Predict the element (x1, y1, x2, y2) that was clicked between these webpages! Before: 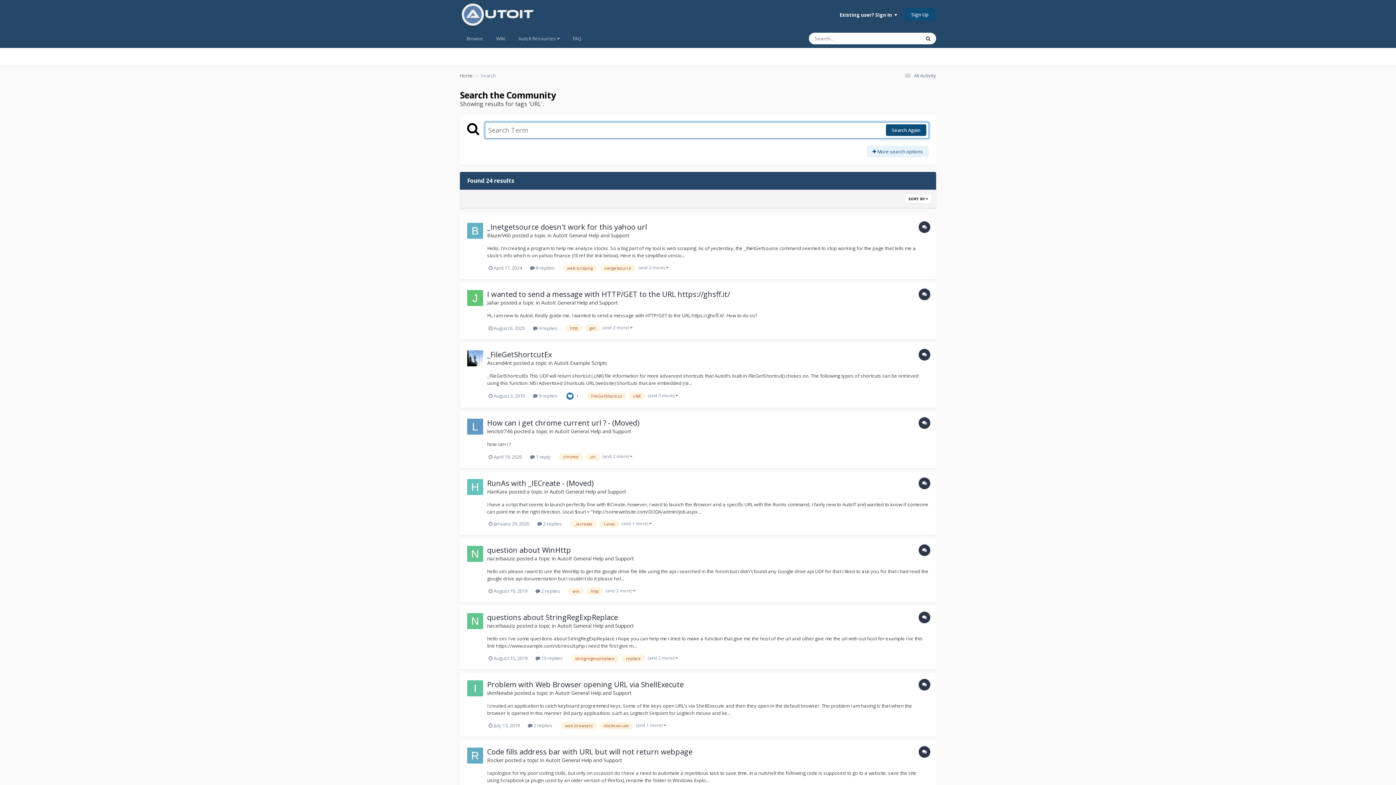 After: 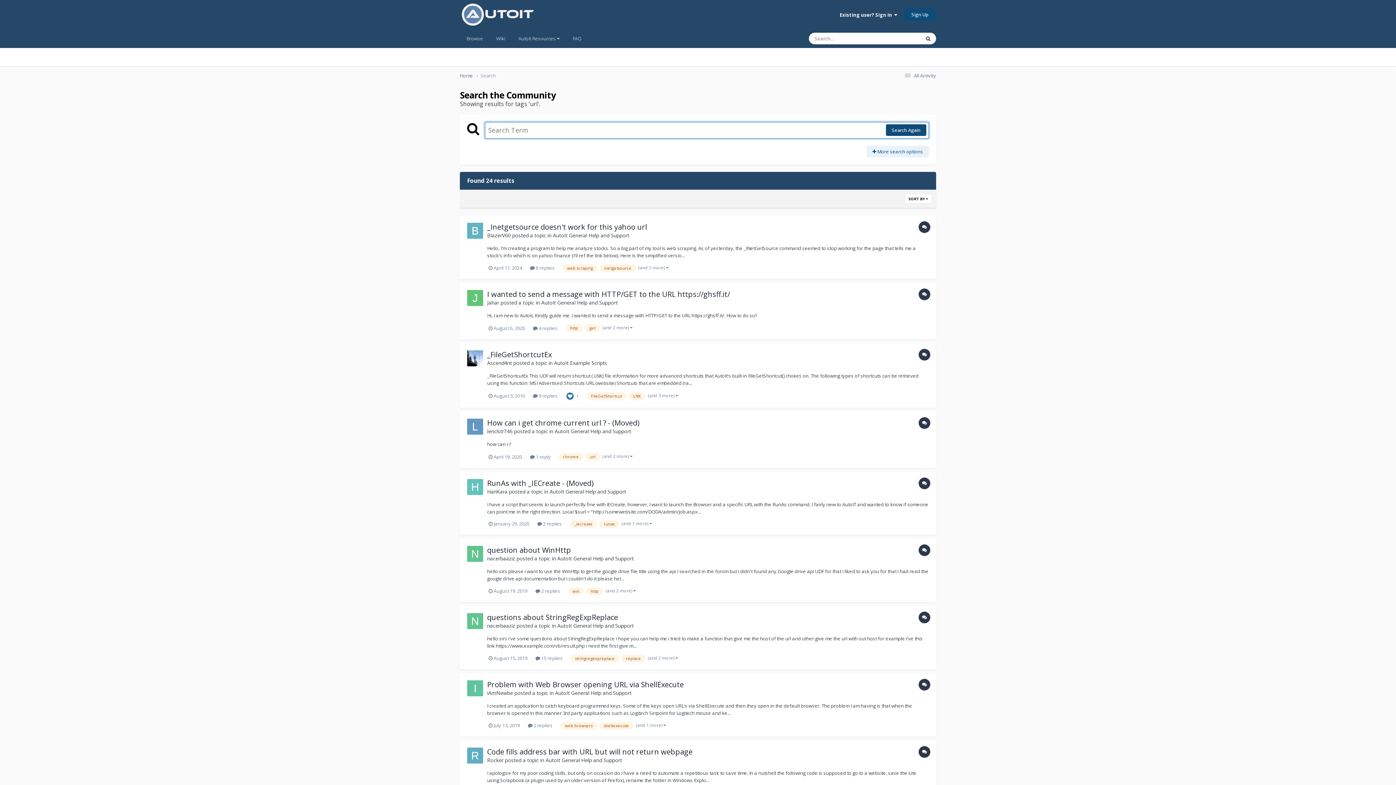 Action: bbox: (886, 124, 926, 136) label: Search Again